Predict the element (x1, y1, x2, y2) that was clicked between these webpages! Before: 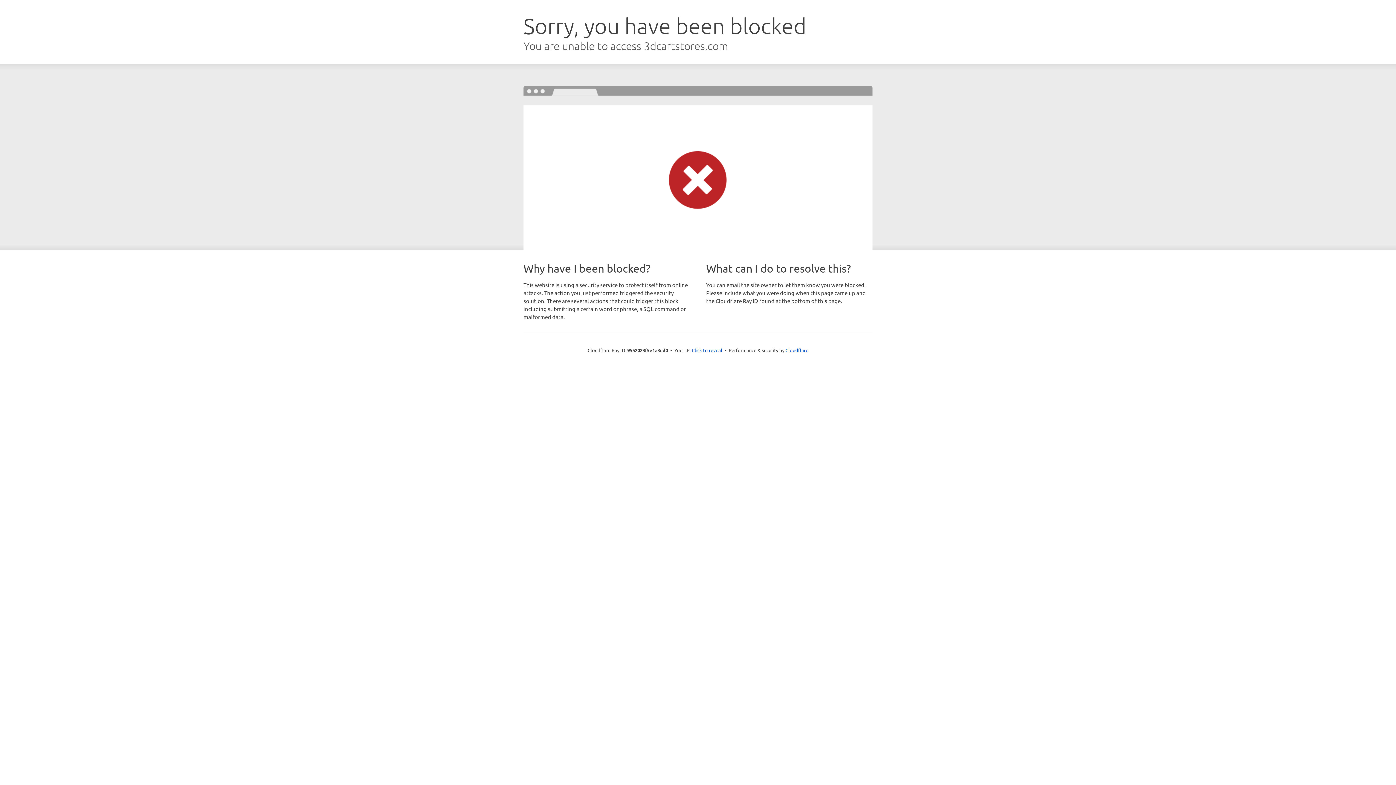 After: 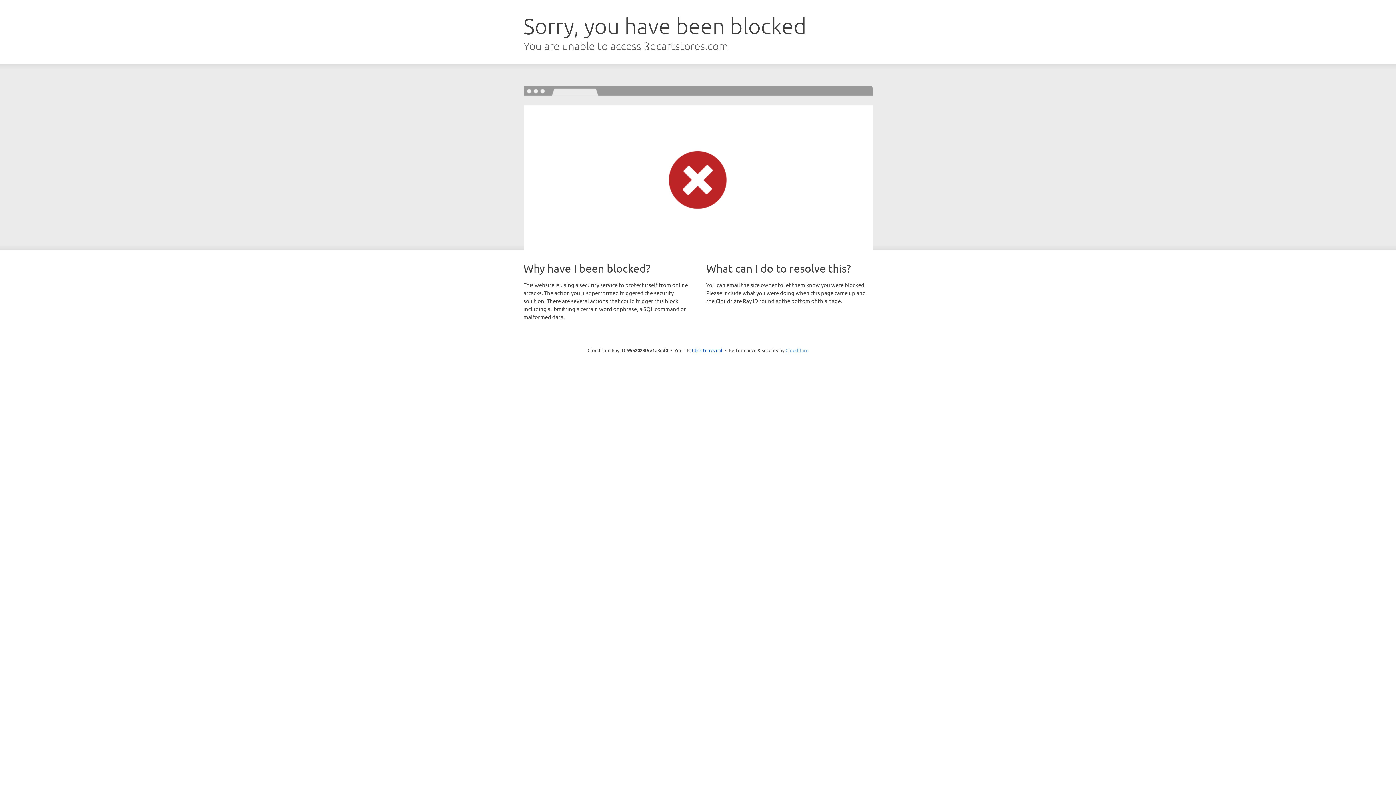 Action: bbox: (785, 347, 808, 353) label: Cloudflare